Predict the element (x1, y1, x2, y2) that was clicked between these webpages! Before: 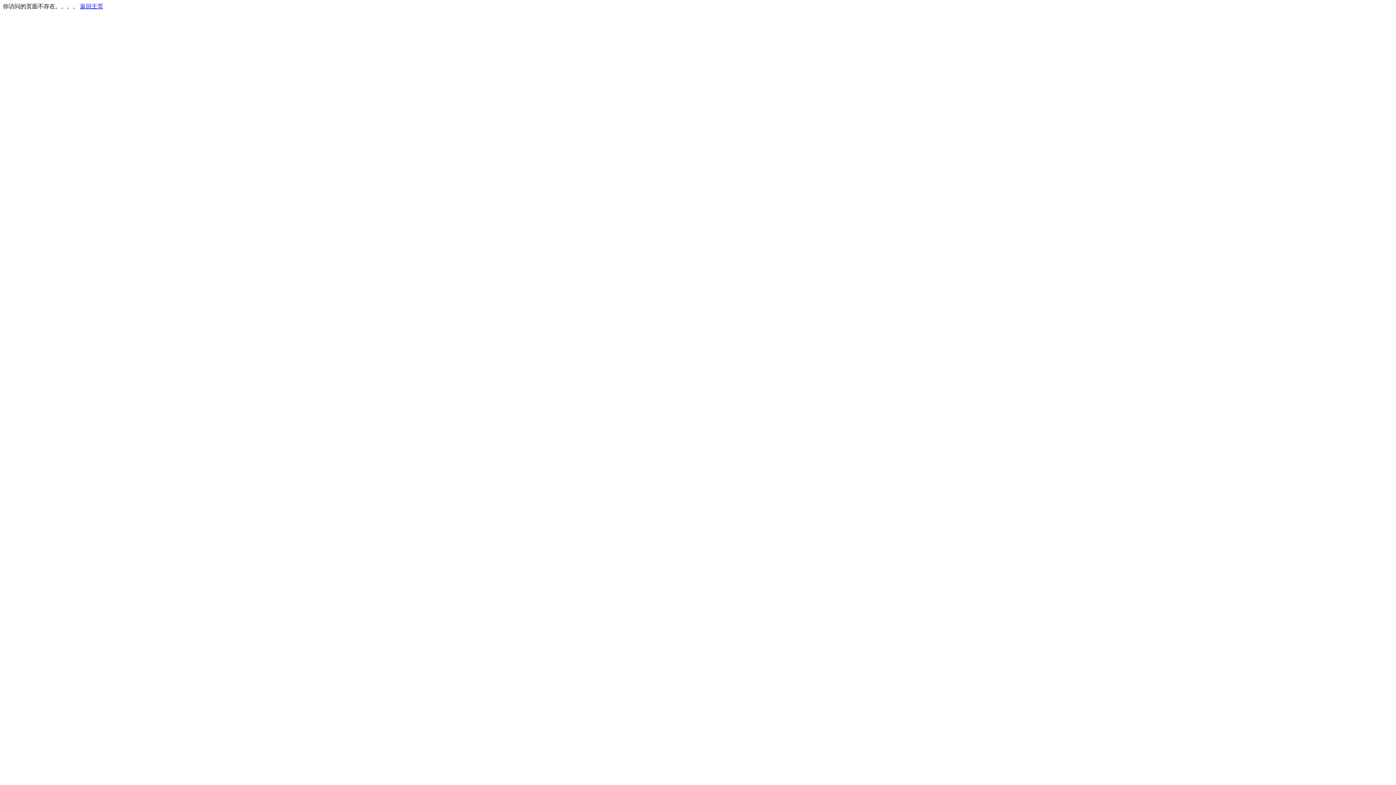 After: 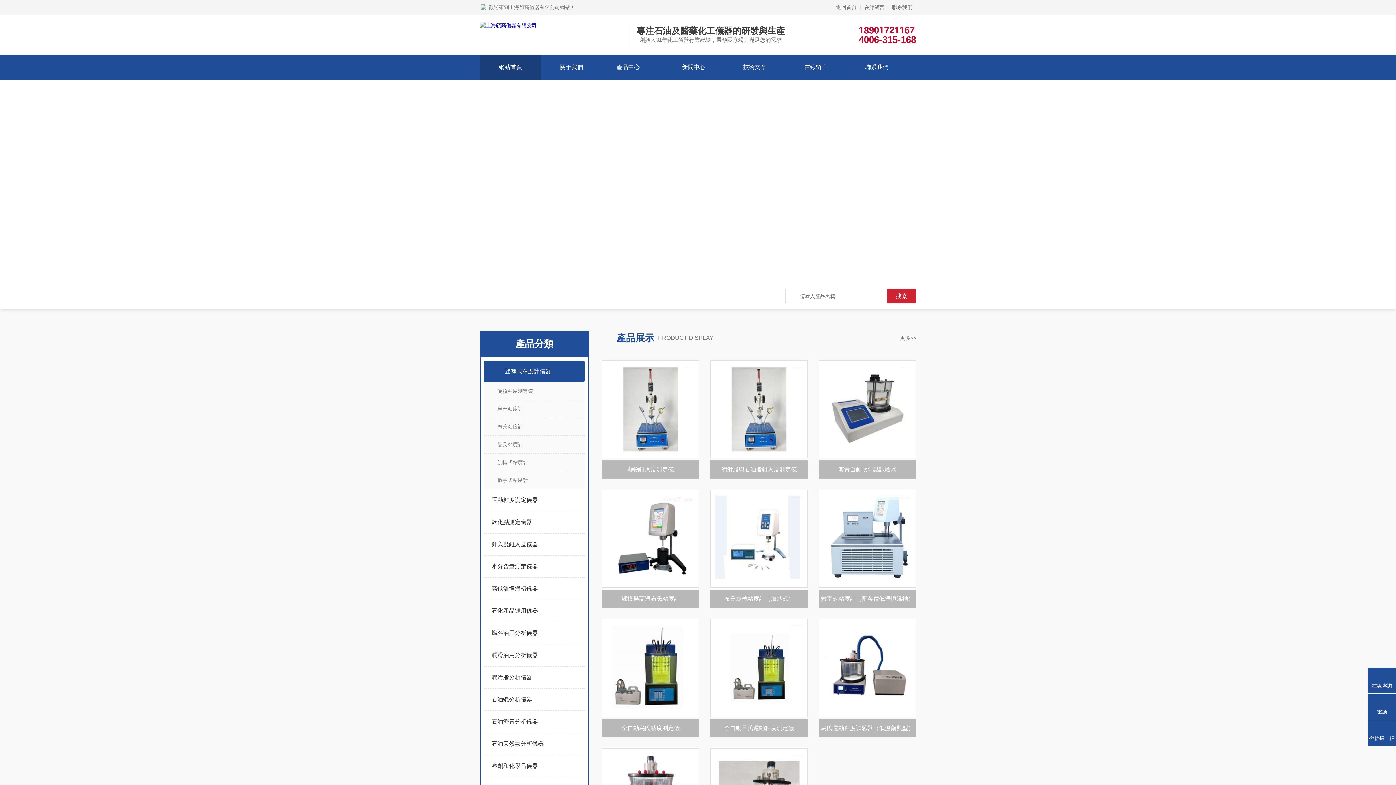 Action: label: 返回主页 bbox: (80, 3, 103, 9)